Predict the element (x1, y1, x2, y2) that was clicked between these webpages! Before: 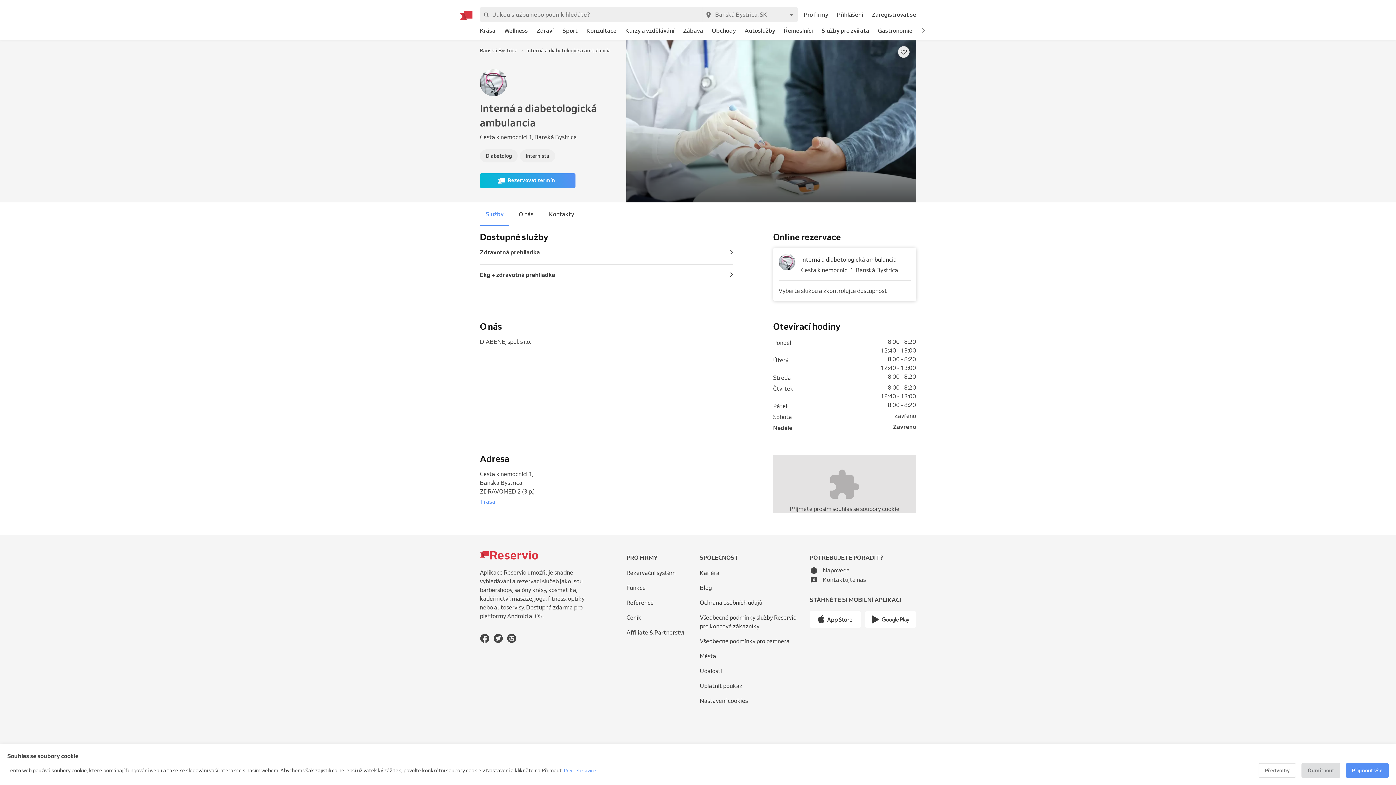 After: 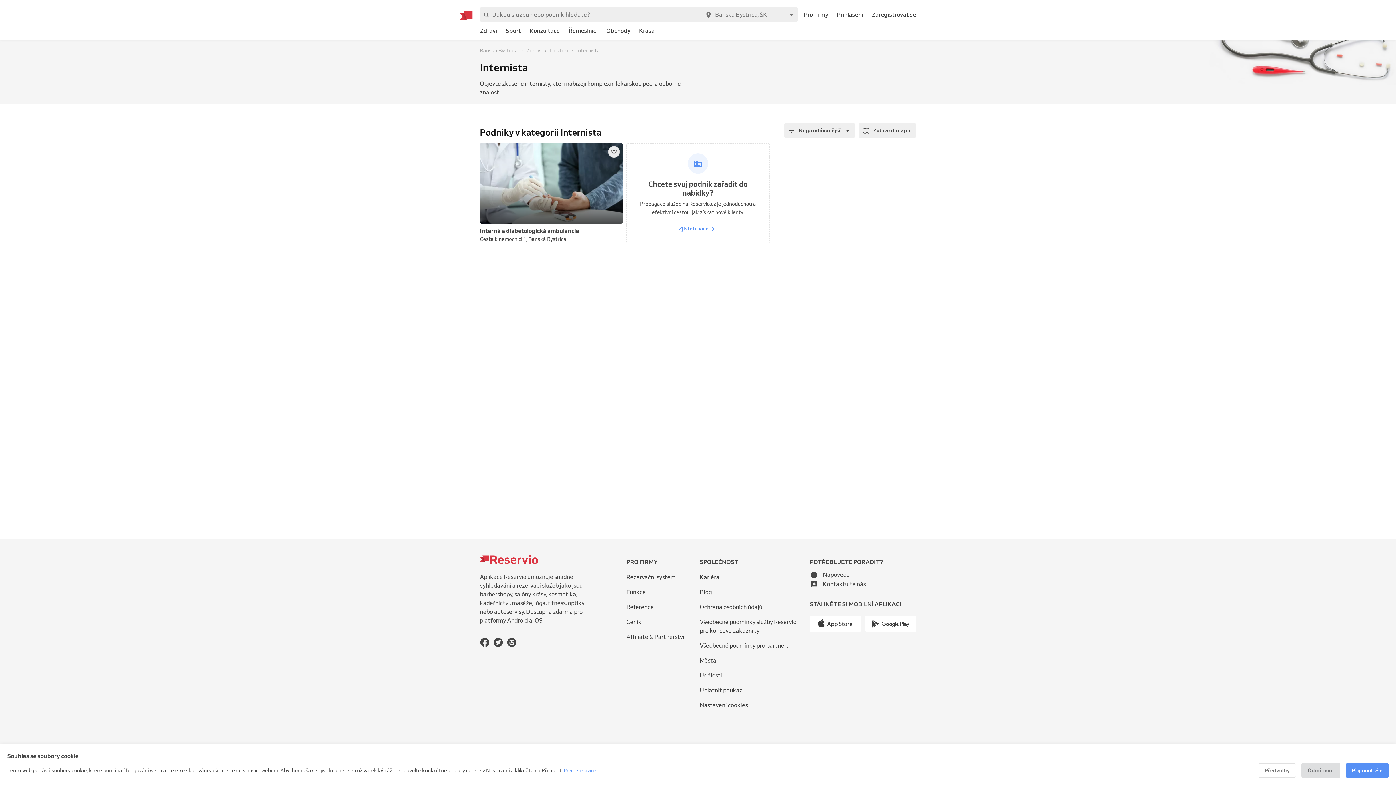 Action: label: Internista bbox: (520, 149, 555, 162)